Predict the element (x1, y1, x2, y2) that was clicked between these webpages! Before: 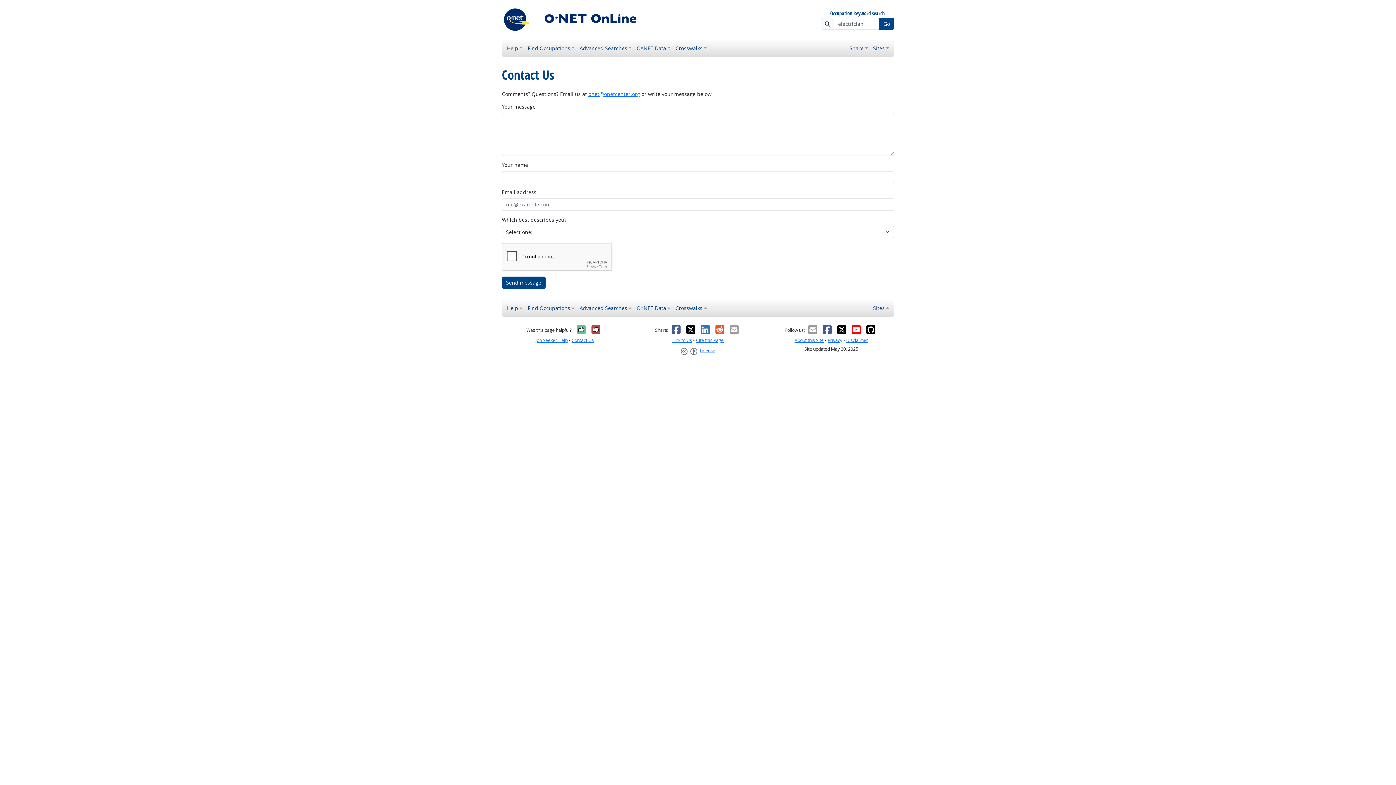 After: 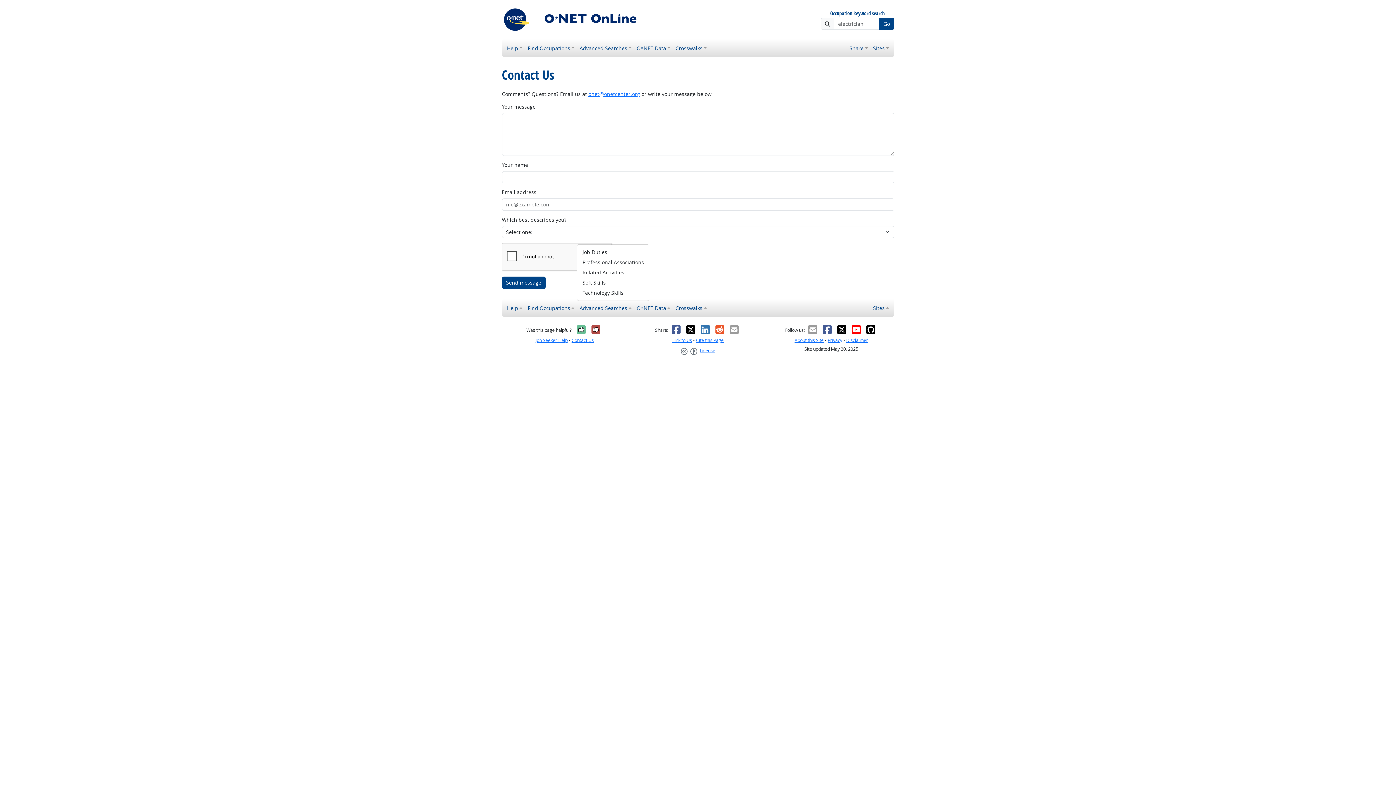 Action: bbox: (577, 301, 634, 314) label: Advanced Searches